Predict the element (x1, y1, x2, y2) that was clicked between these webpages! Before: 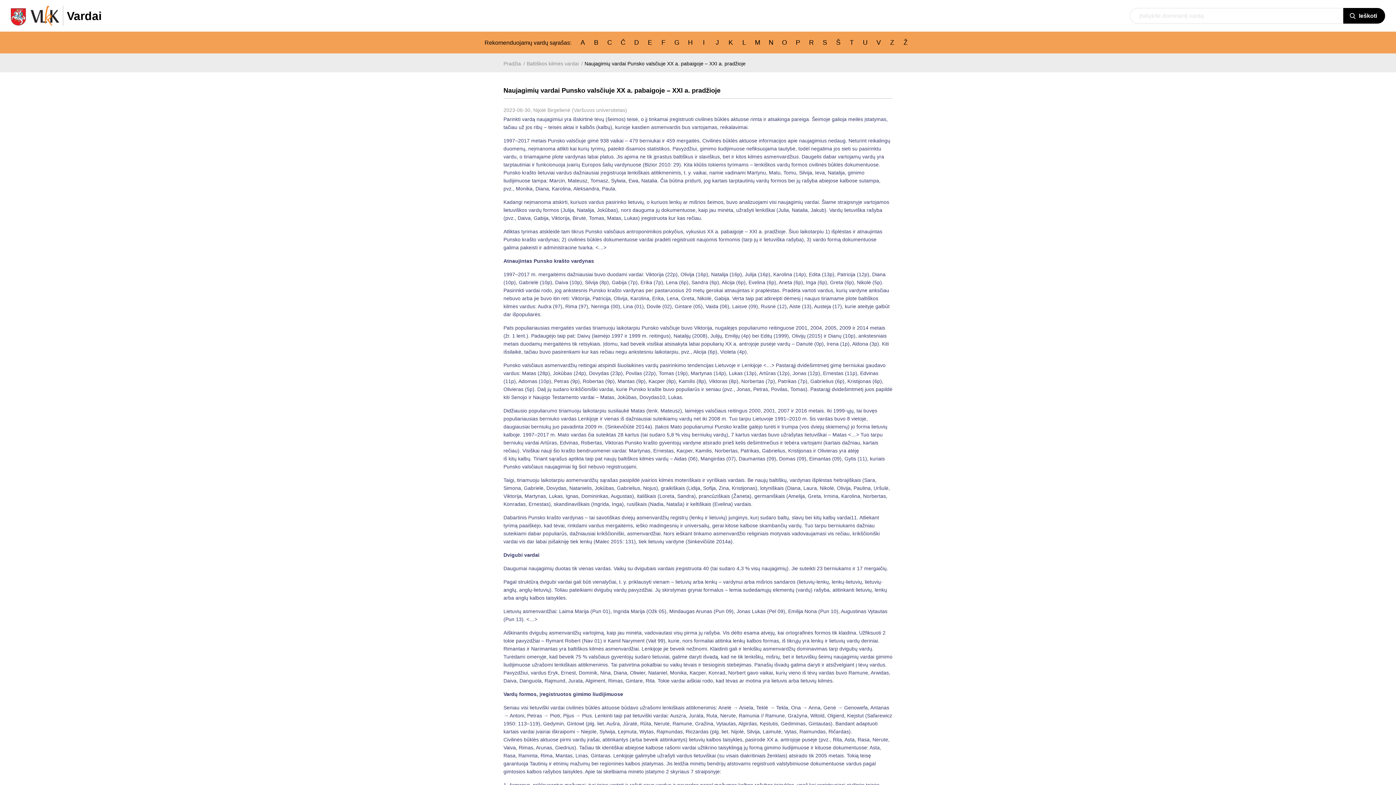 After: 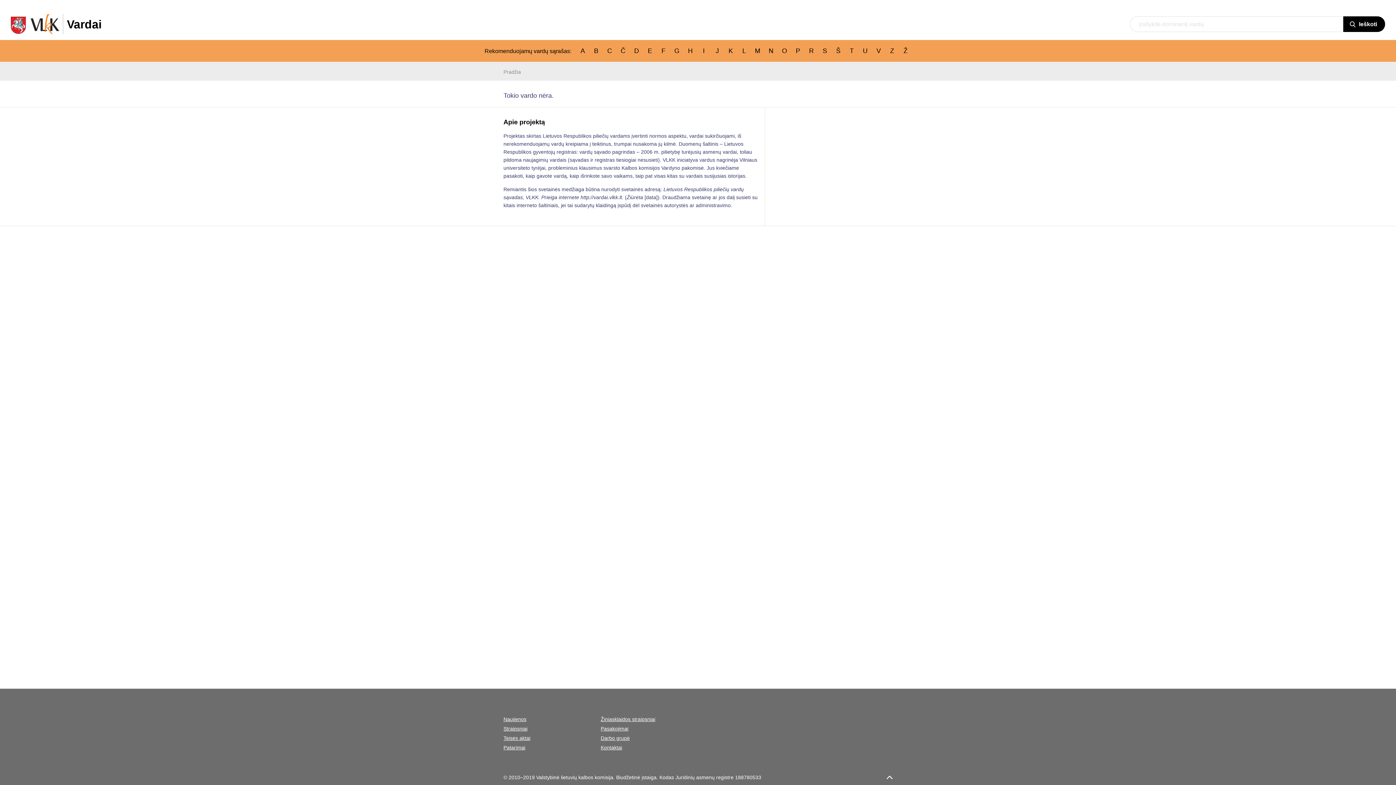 Action: label: Baltiškos kilmės vardai bbox: (526, 60, 578, 66)